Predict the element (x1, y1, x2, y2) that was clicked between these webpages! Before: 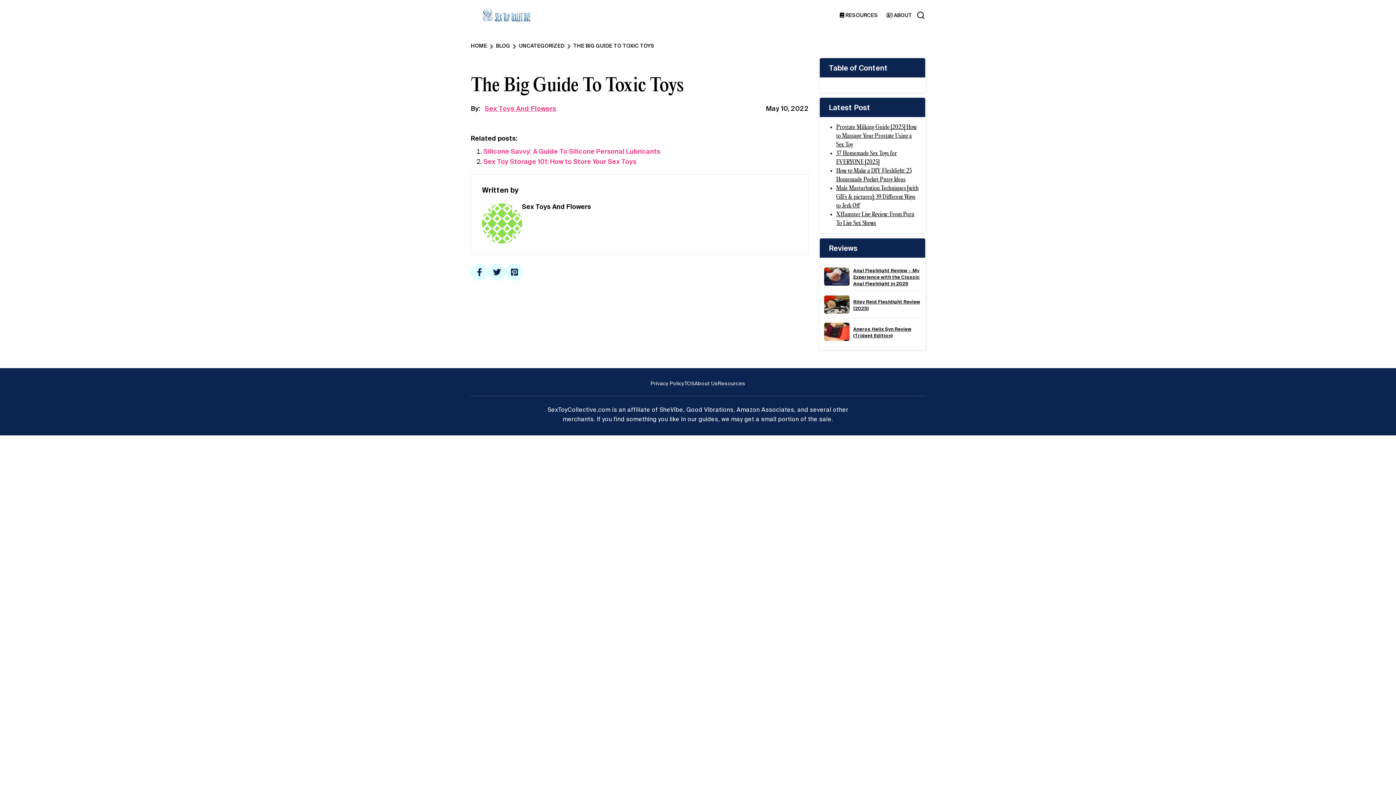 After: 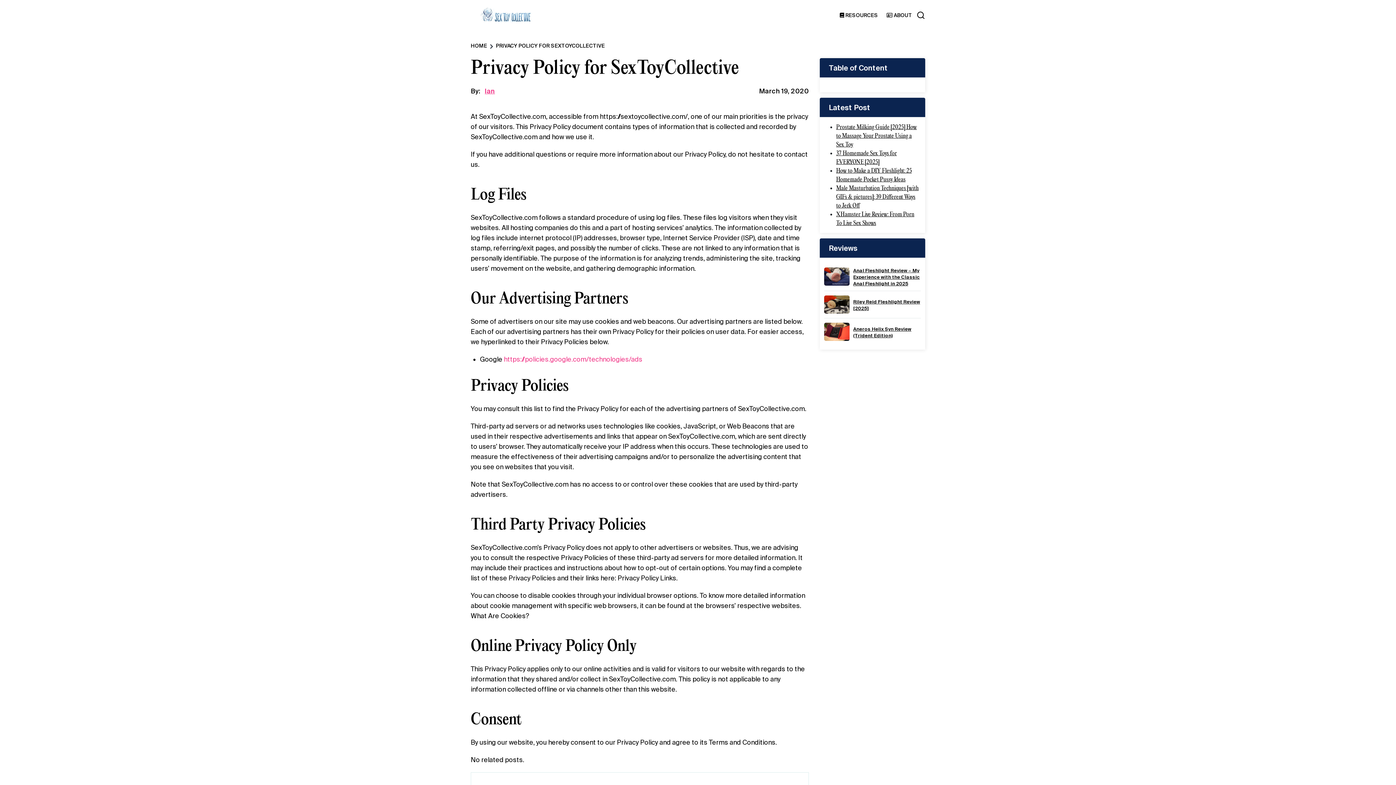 Action: bbox: (650, 380, 684, 387) label: Privacy Policy